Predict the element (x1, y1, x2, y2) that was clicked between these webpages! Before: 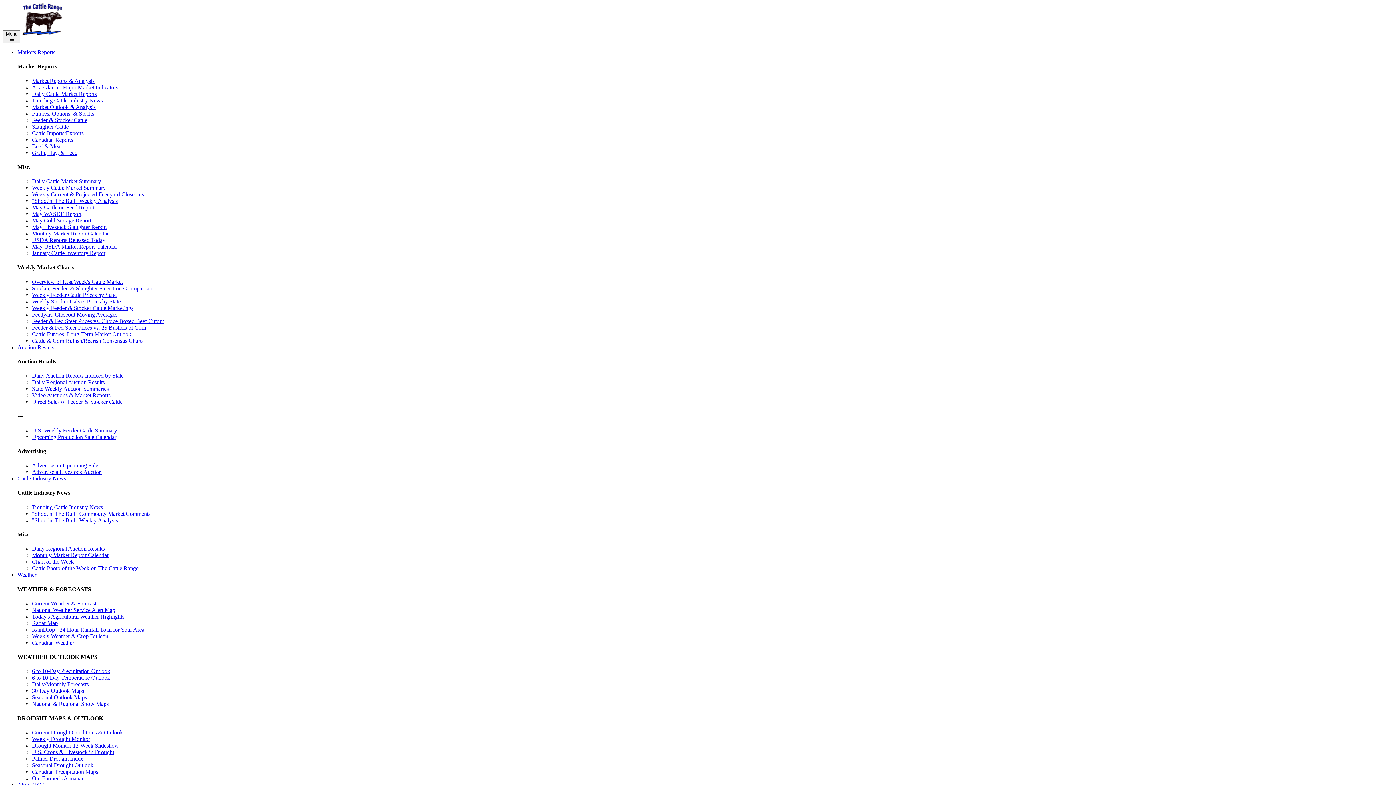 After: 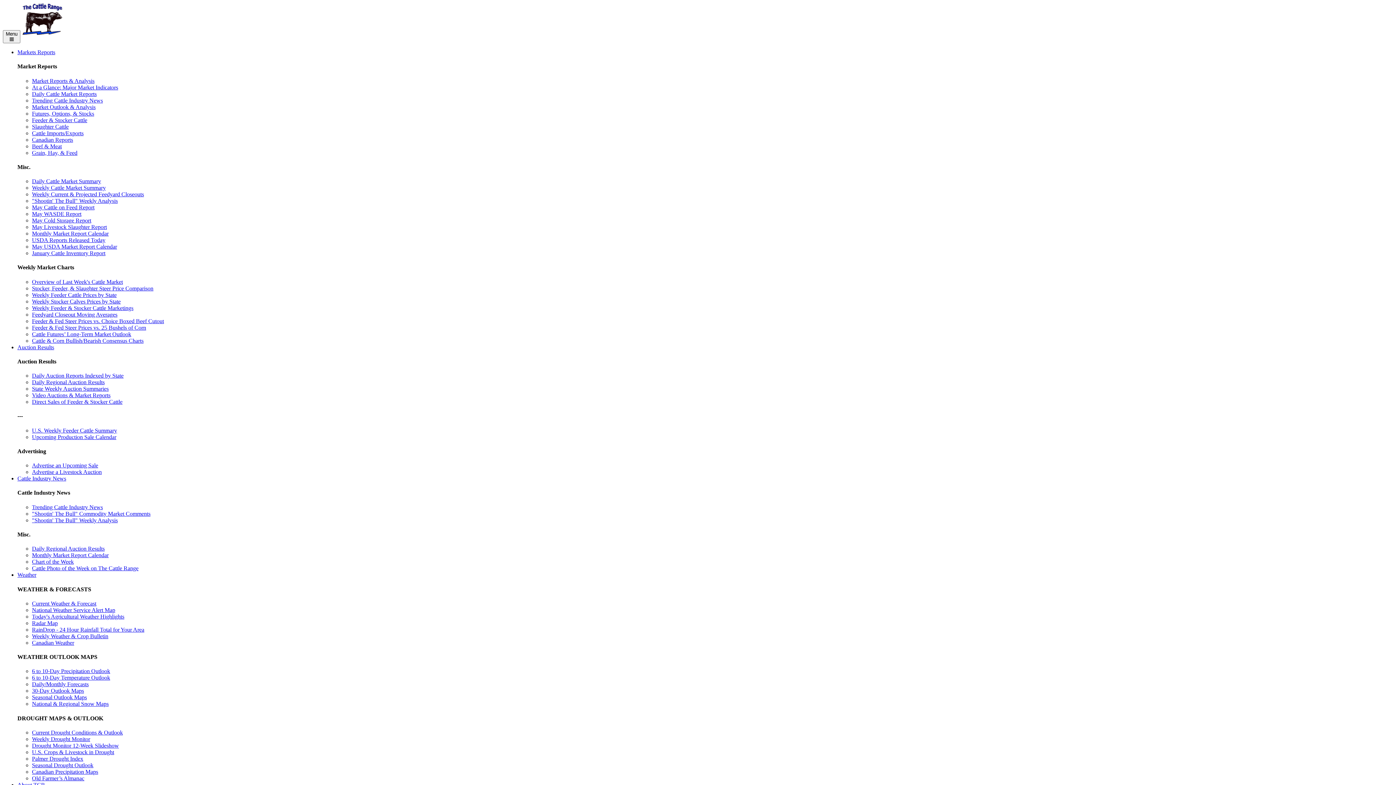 Action: label: Seasonal Drought Outlook bbox: (32, 762, 93, 768)